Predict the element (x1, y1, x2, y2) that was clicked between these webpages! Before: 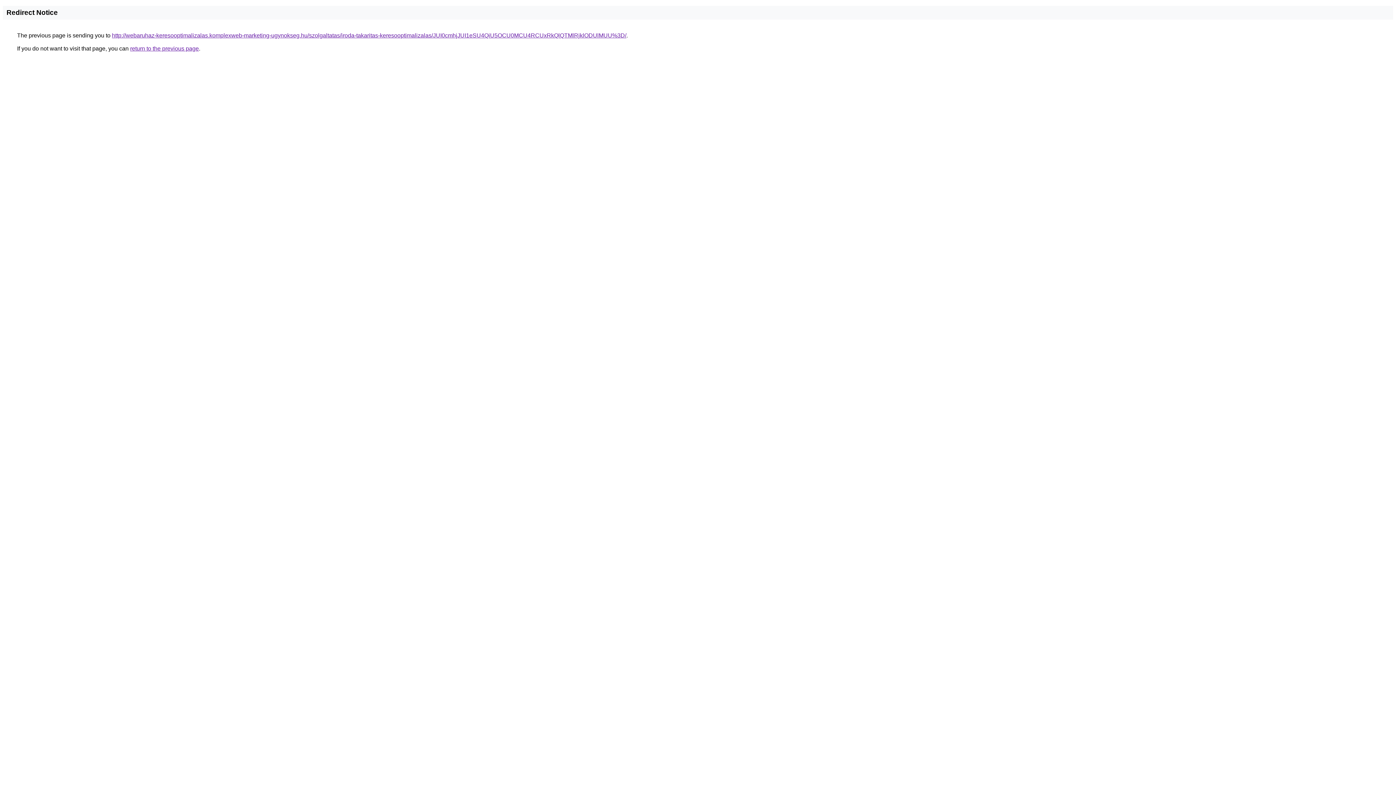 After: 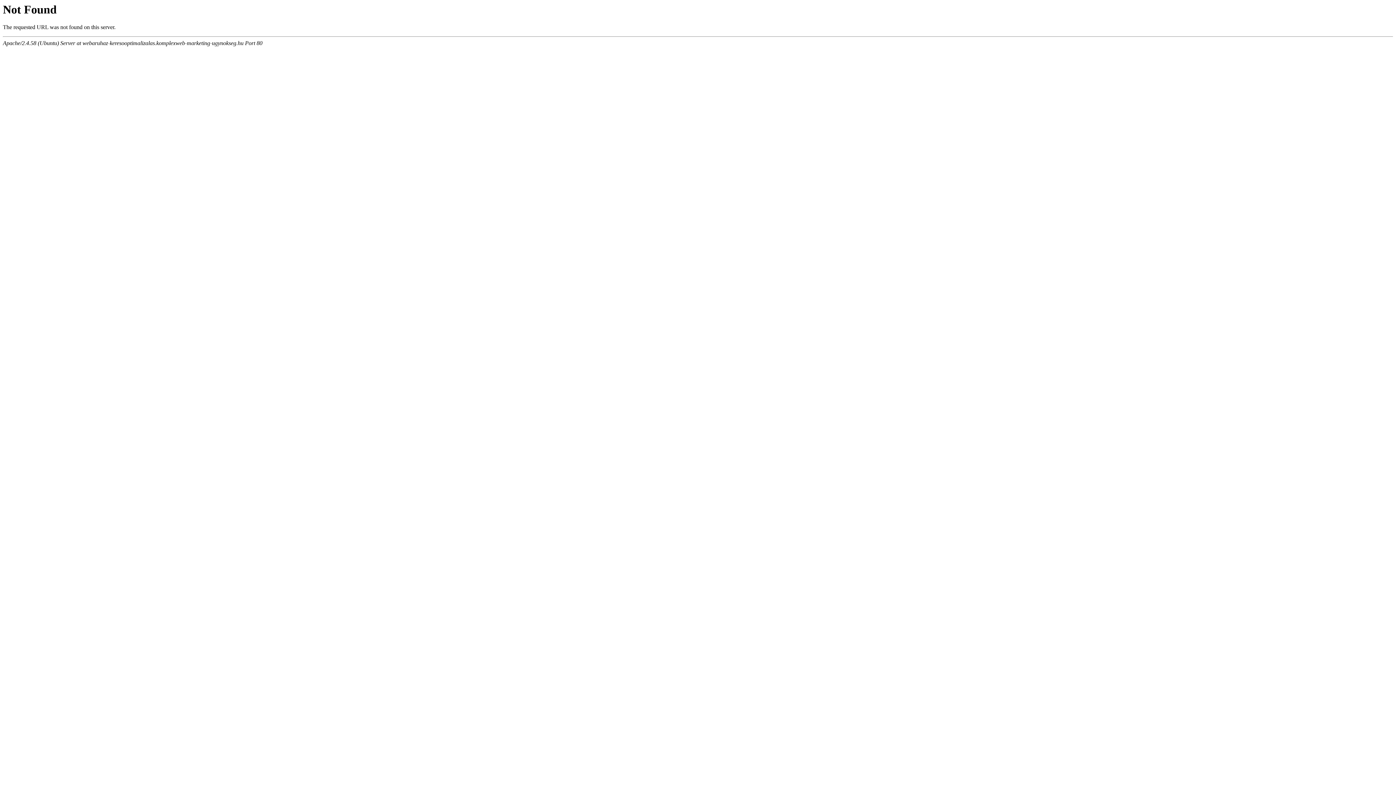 Action: bbox: (112, 32, 626, 38) label: http://webaruhaz-keresooptimalizalas.komplexweb-marketing-ugynokseg.hu/szolgaltatas/iroda-takaritas-keresooptimalizalas/JUI0cmhjJUI1eSU4QiU5OCU0MCU4RCUxRkQlQTMlRjklODUlMUU%3D/